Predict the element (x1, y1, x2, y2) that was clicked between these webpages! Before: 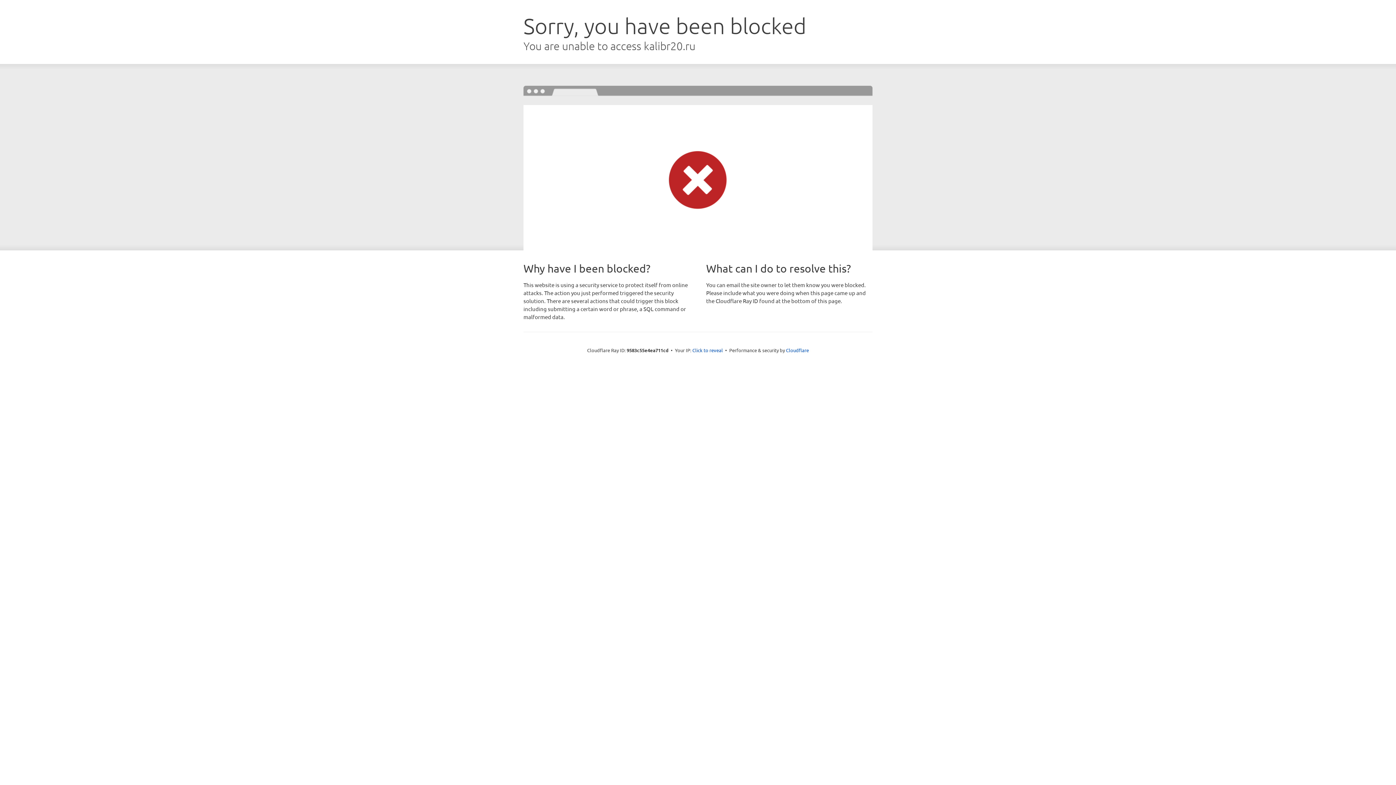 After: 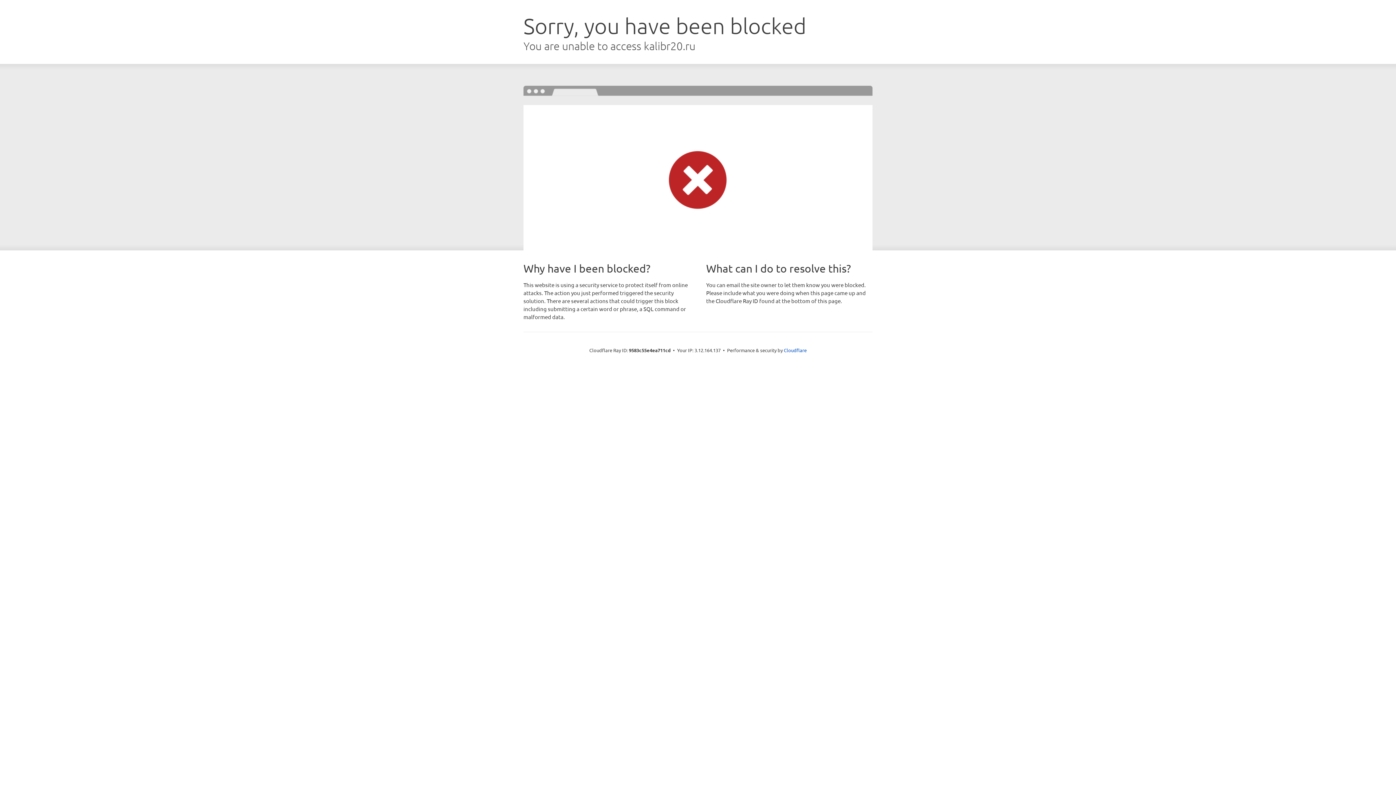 Action: label: Click to reveal bbox: (692, 346, 723, 353)